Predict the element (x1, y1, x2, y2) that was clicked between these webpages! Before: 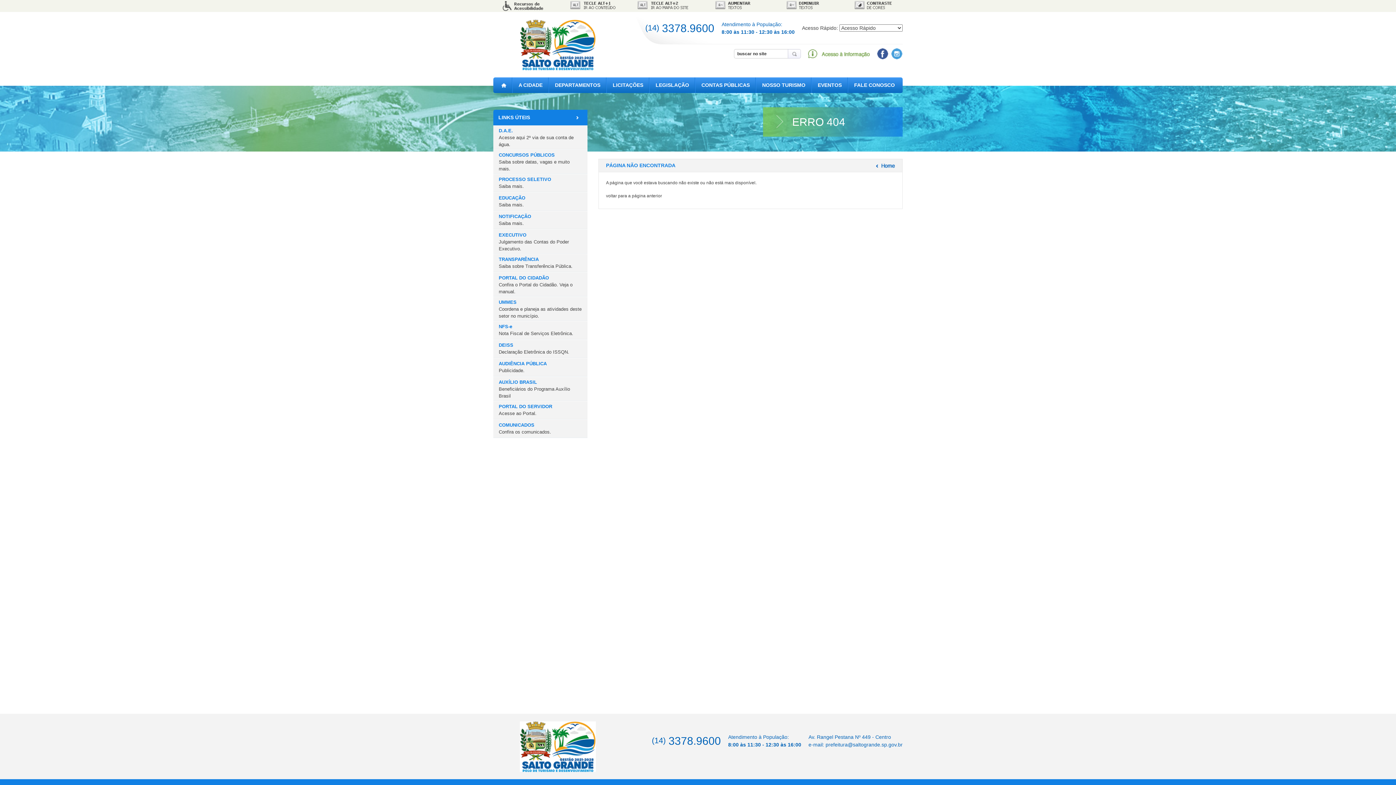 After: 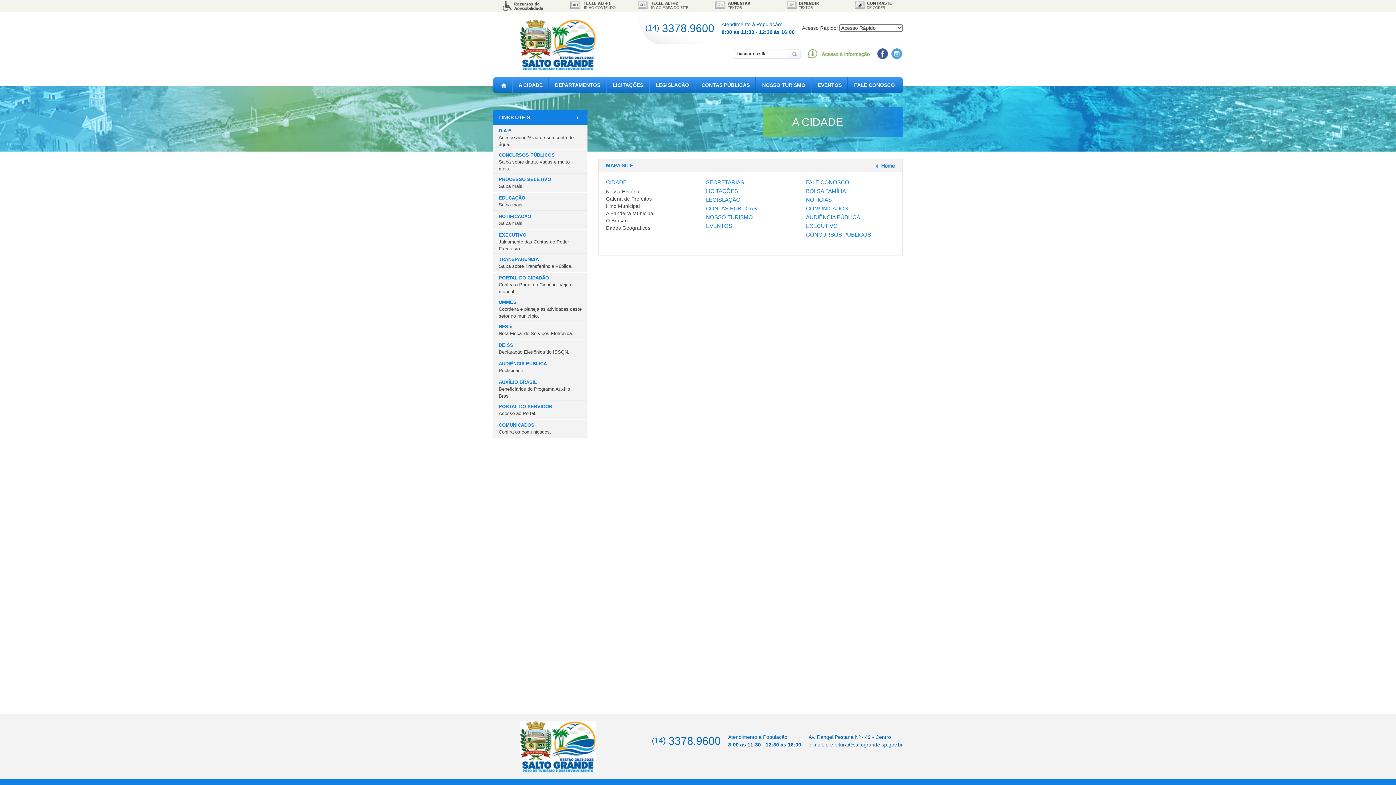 Action: bbox: (633, 1, 692, 9)